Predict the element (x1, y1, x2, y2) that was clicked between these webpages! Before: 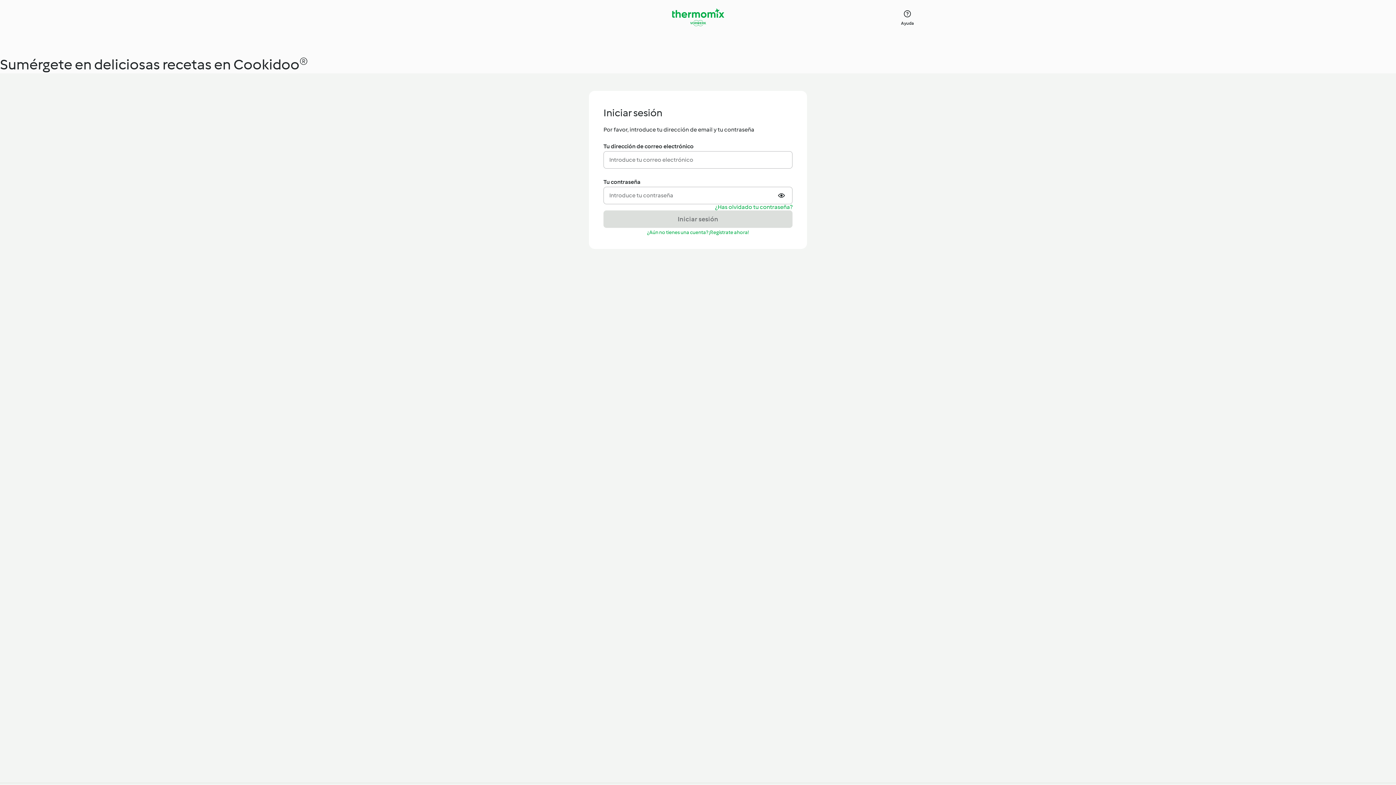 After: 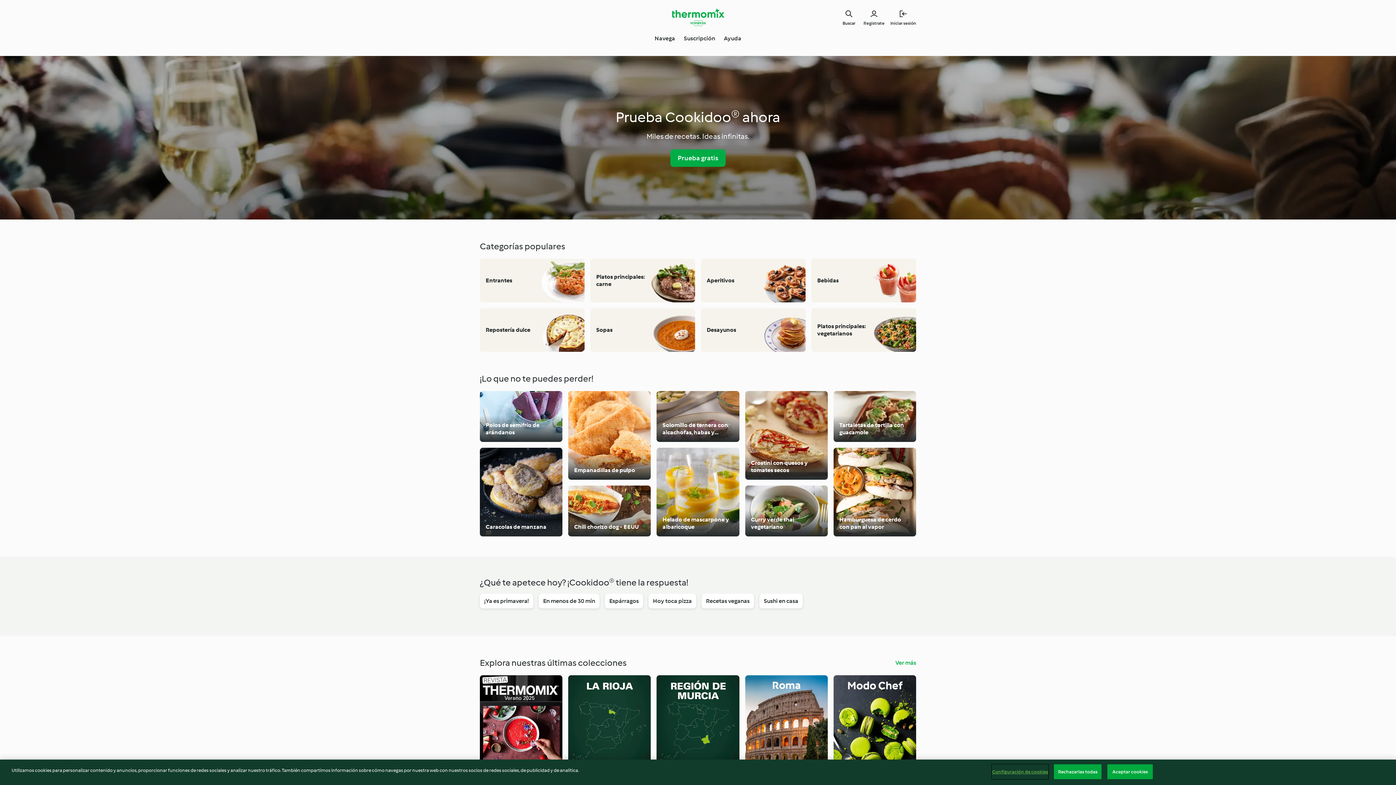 Action: label: Link to the home page bbox: (672, 8, 724, 26)